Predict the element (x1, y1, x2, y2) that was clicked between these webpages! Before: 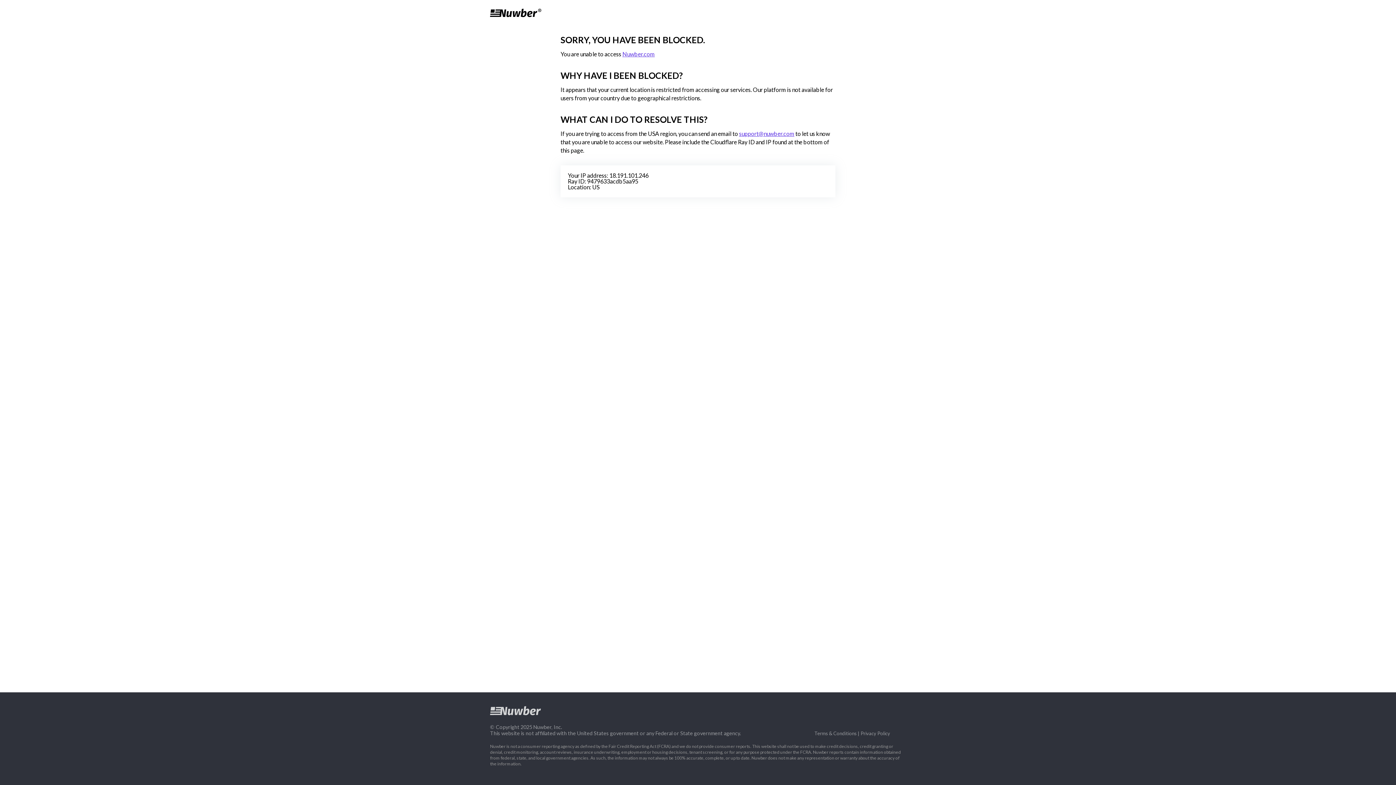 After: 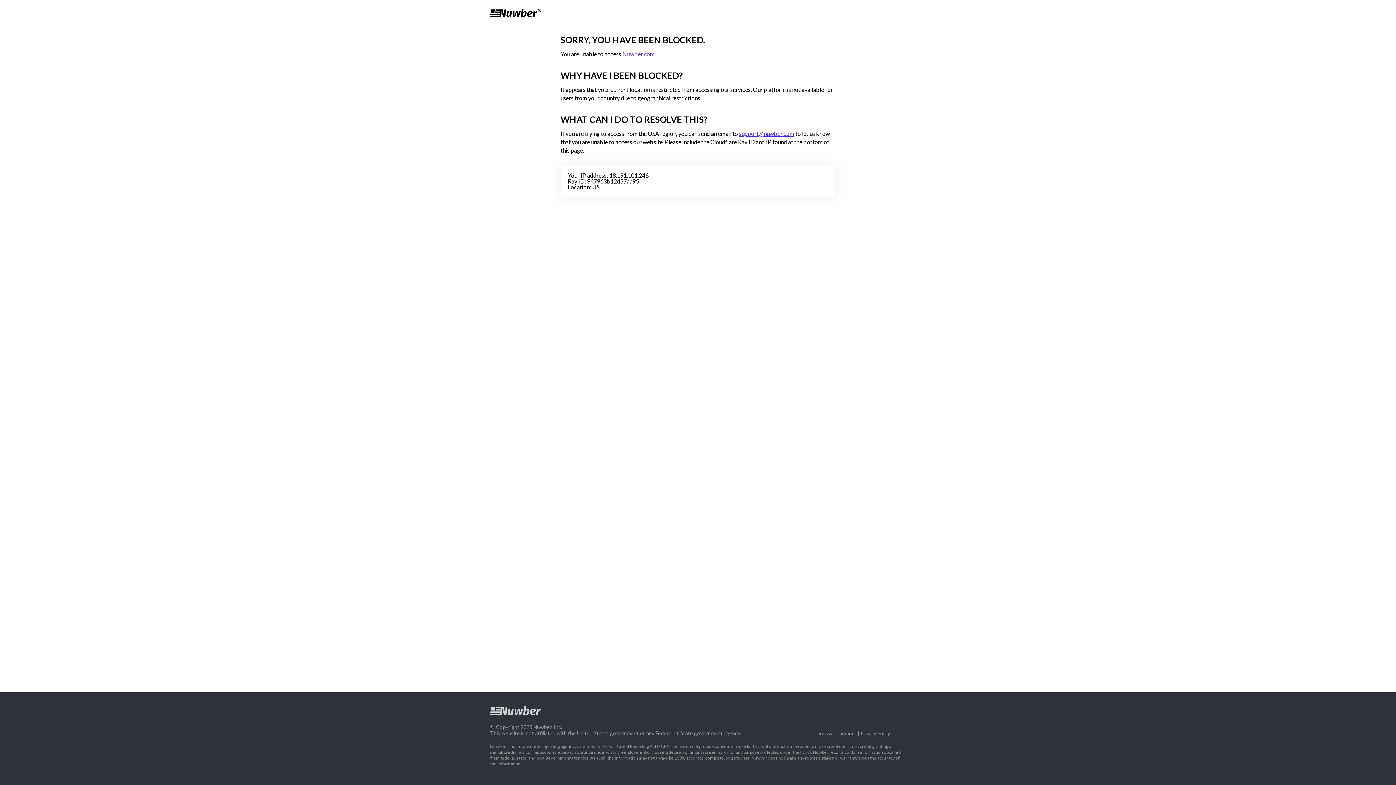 Action: bbox: (490, 12, 541, 18)